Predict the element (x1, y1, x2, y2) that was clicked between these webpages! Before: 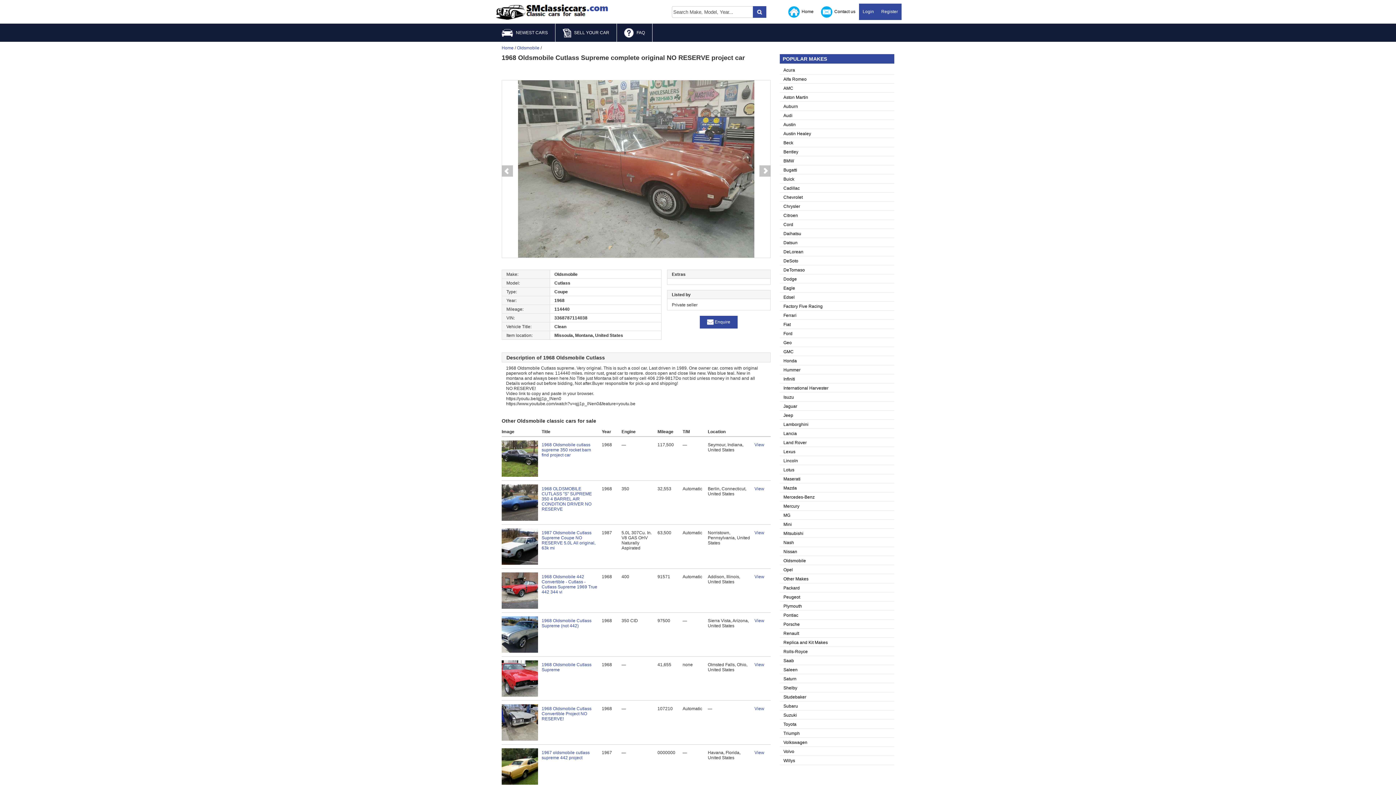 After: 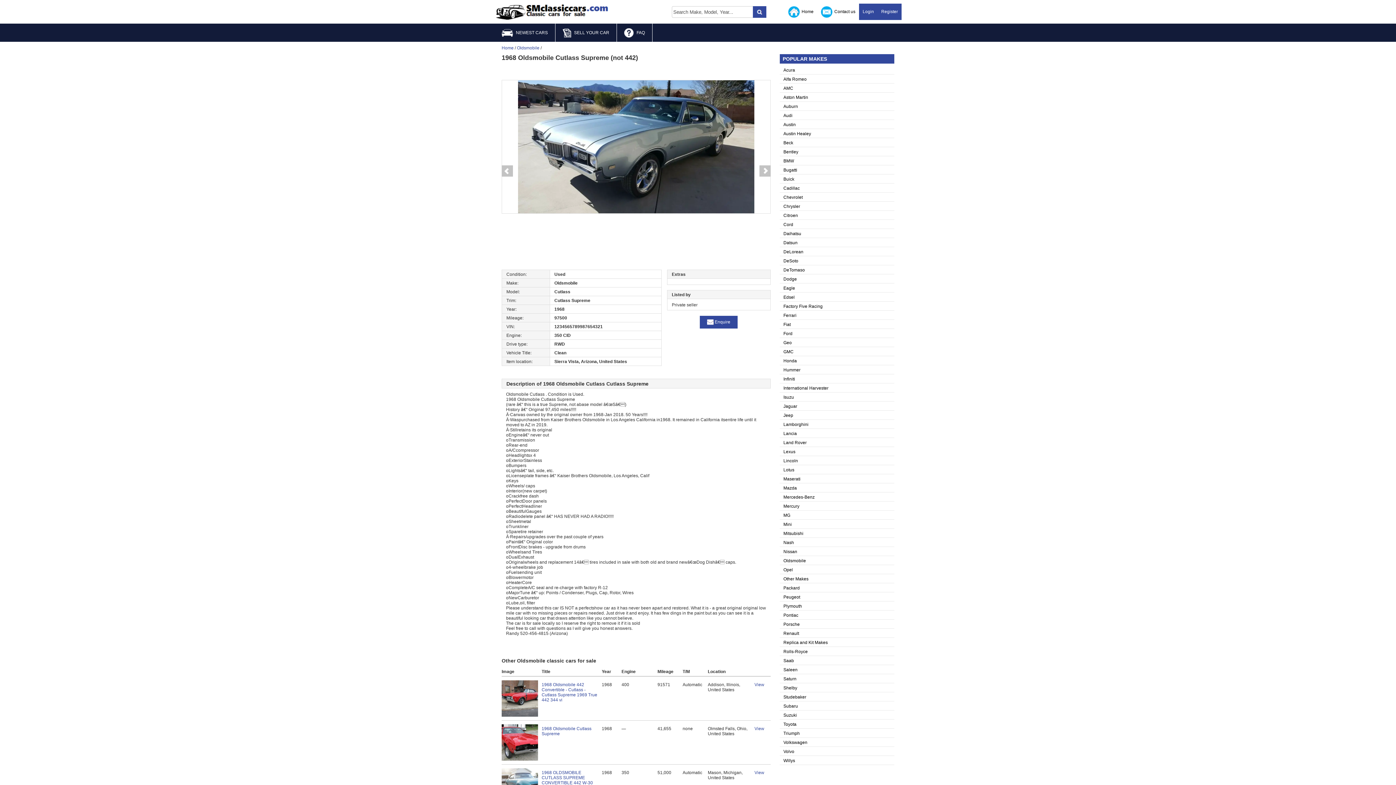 Action: bbox: (501, 649, 538, 654)